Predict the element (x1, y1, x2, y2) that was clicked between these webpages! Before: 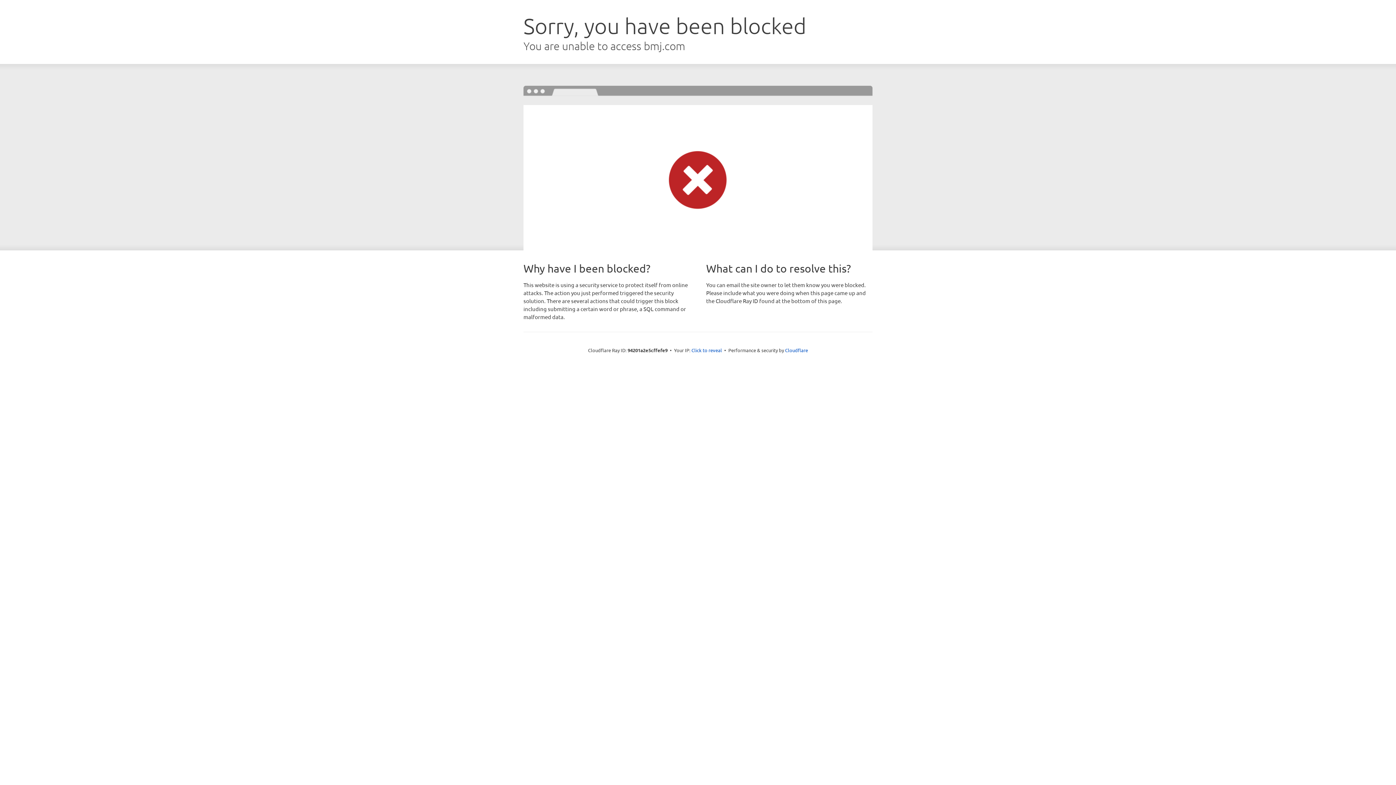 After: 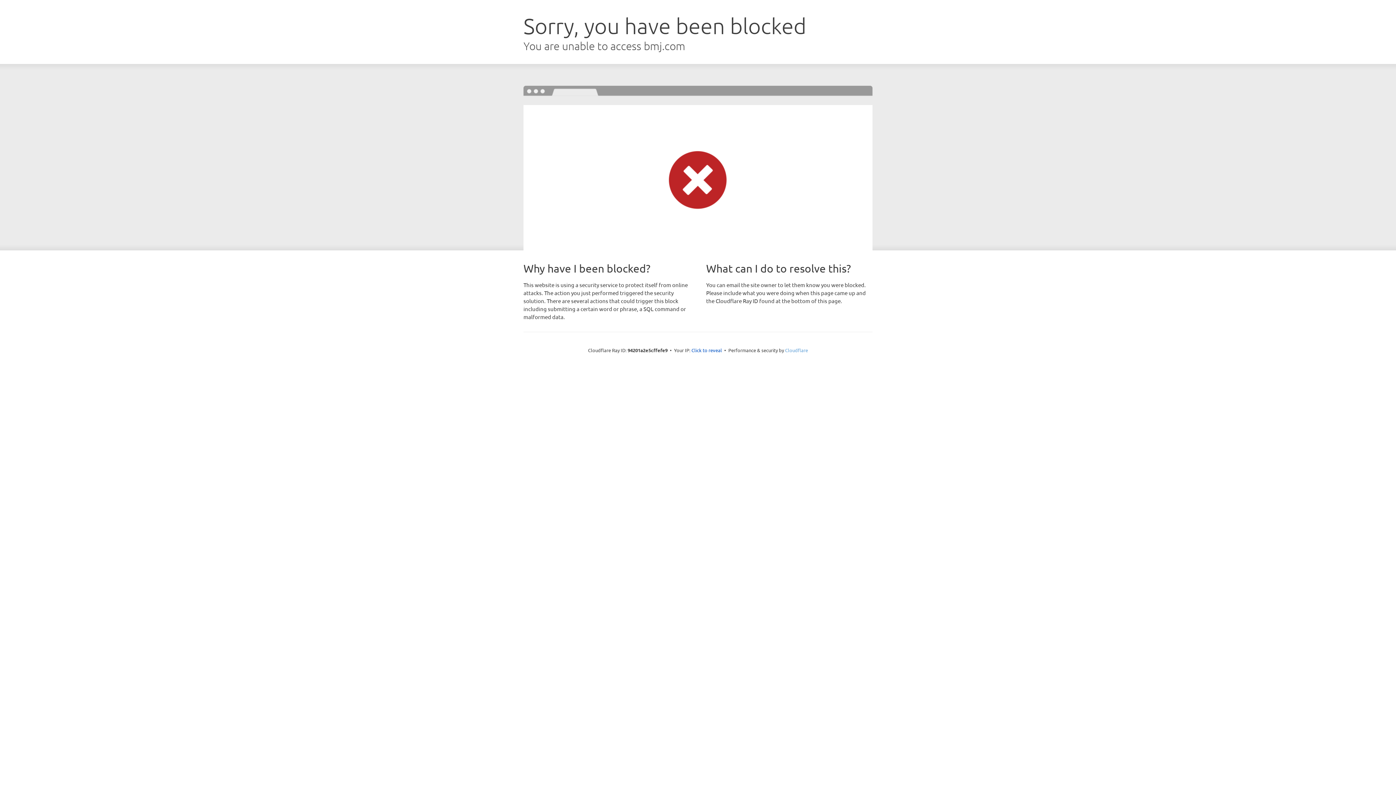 Action: bbox: (785, 347, 808, 353) label: Cloudflare